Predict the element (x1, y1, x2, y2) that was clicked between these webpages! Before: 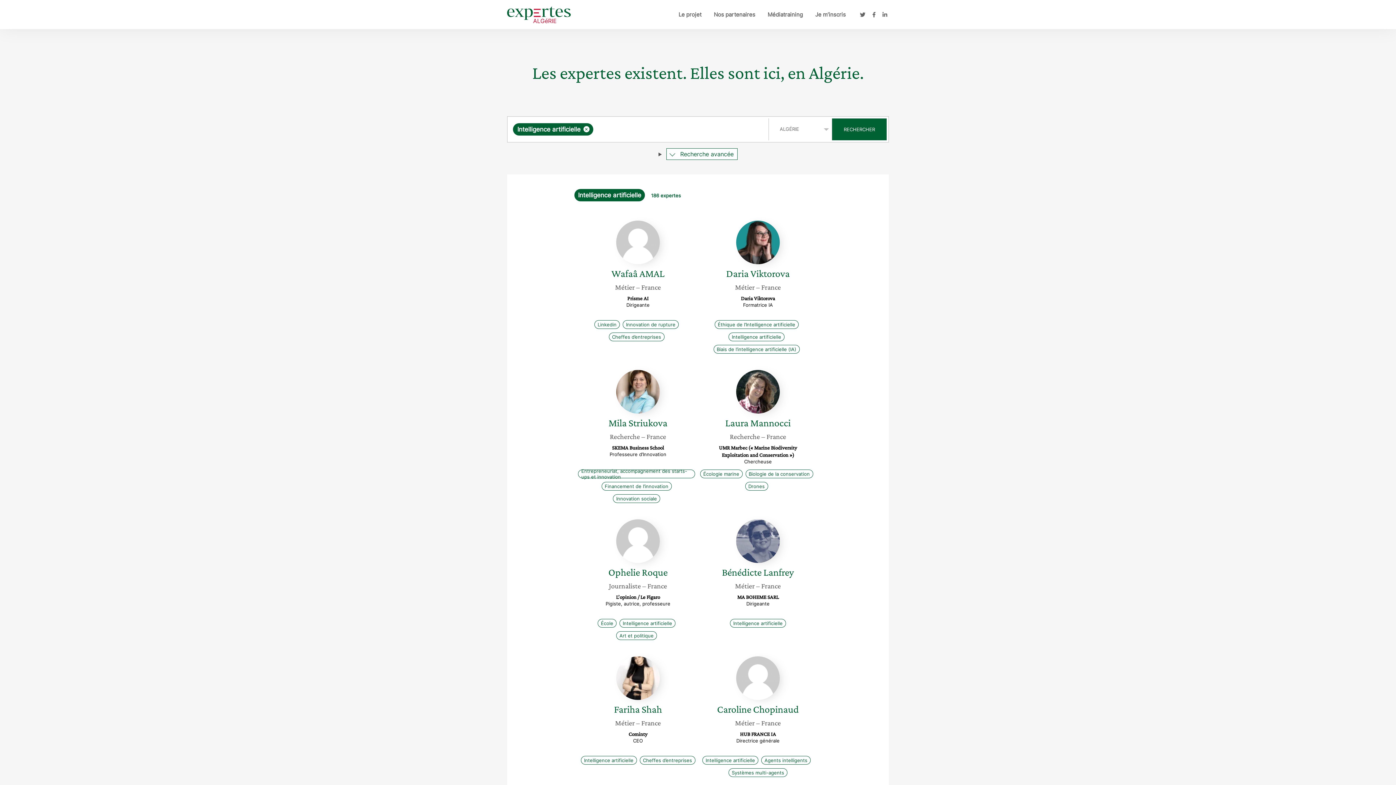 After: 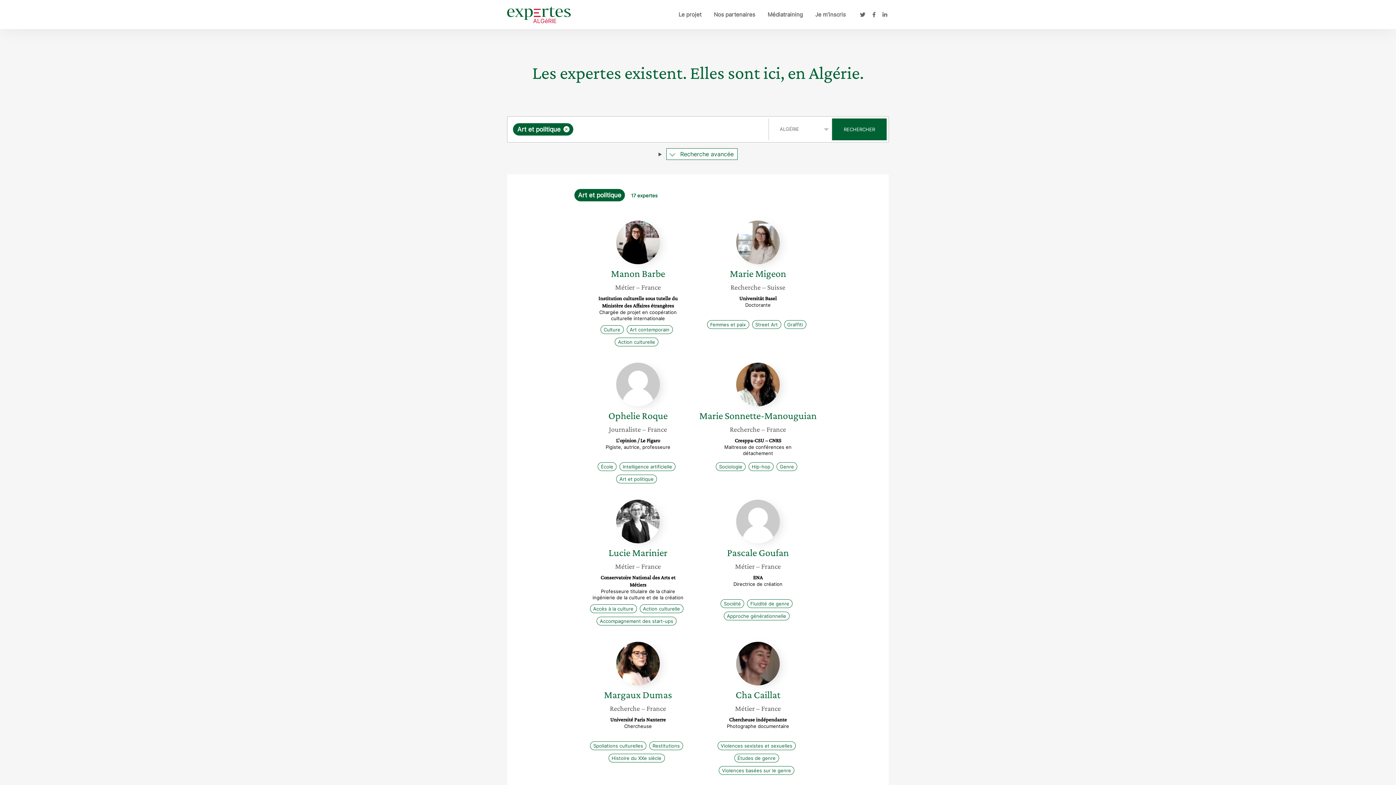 Action: bbox: (616, 631, 657, 640) label: Art et politique